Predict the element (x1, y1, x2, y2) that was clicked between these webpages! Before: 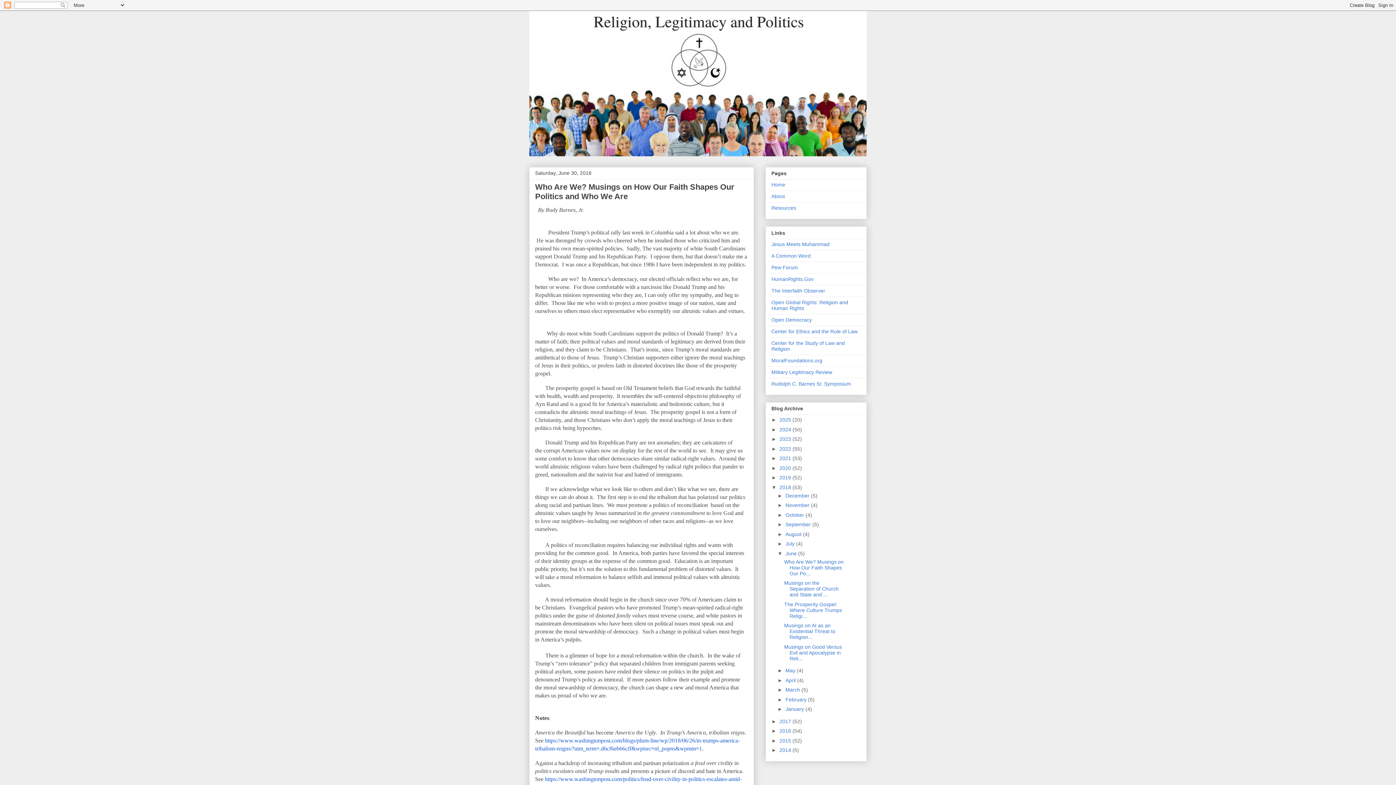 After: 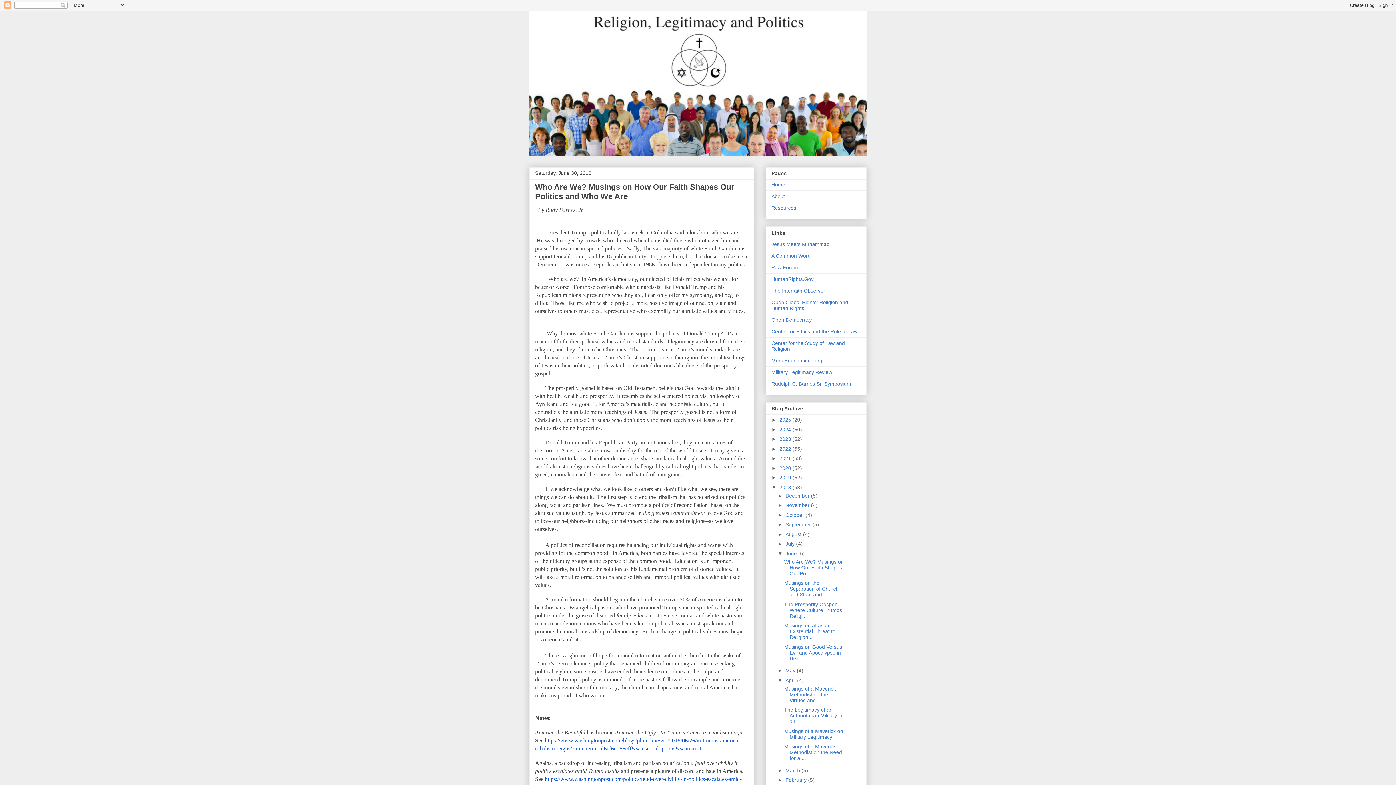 Action: bbox: (777, 677, 785, 683) label: ►  